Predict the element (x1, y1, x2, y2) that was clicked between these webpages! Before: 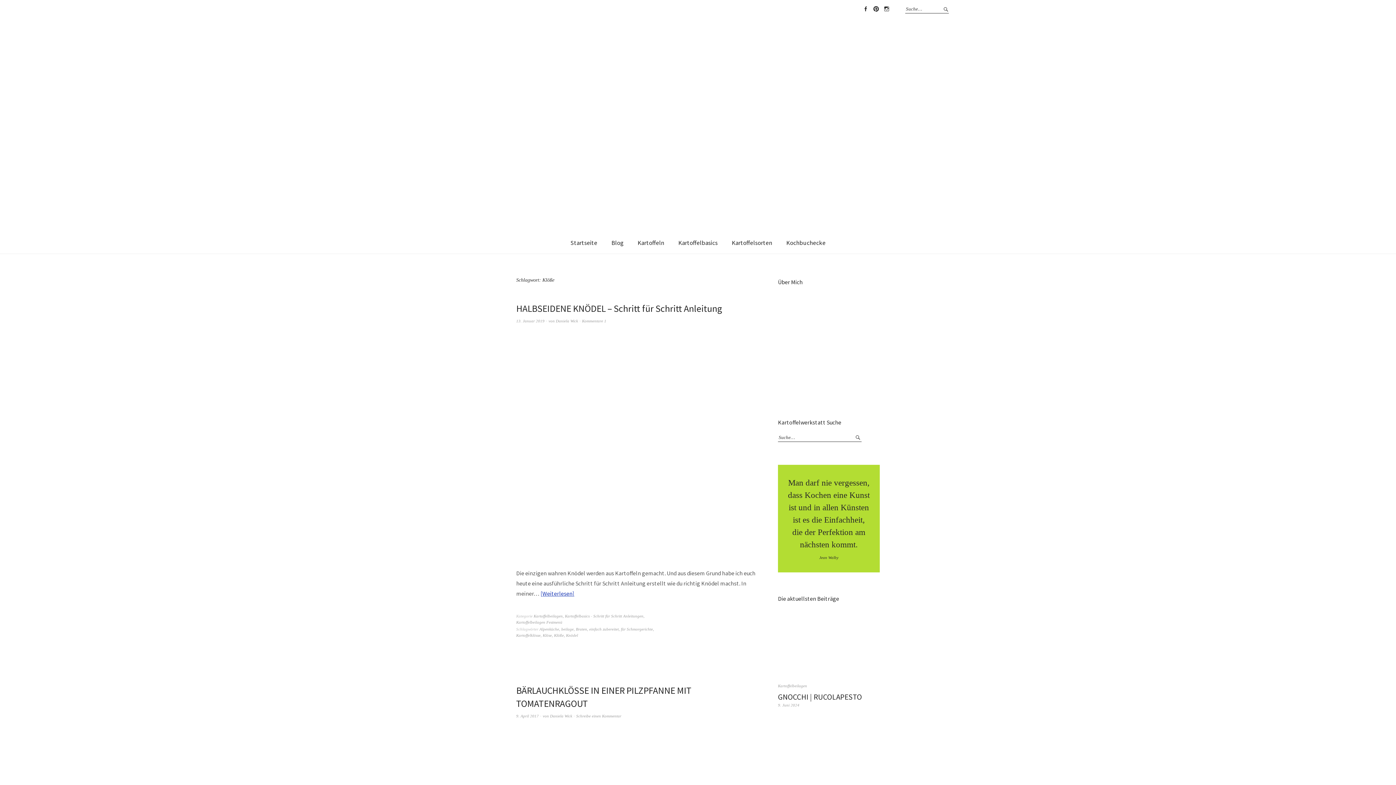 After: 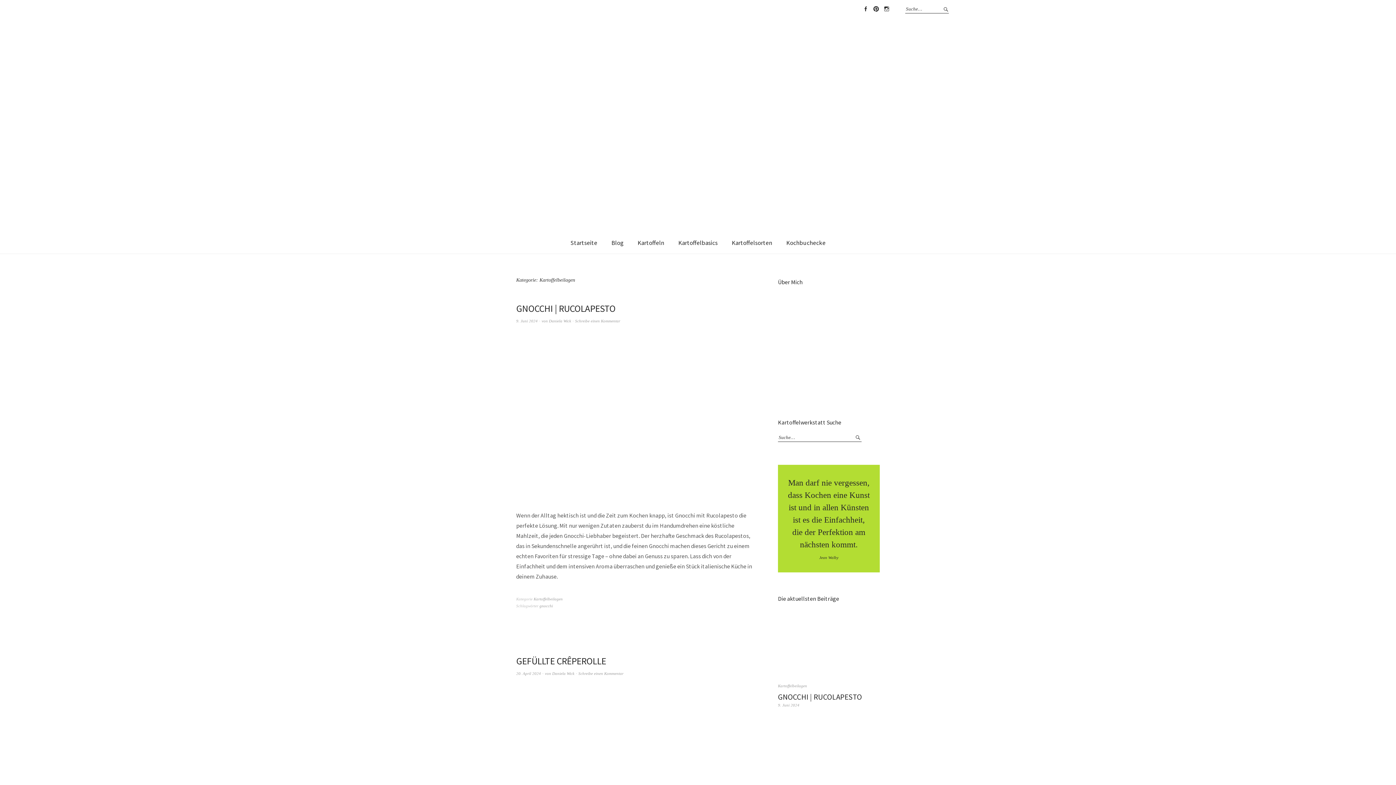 Action: bbox: (533, 614, 562, 618) label: Kartoffelbeilagen